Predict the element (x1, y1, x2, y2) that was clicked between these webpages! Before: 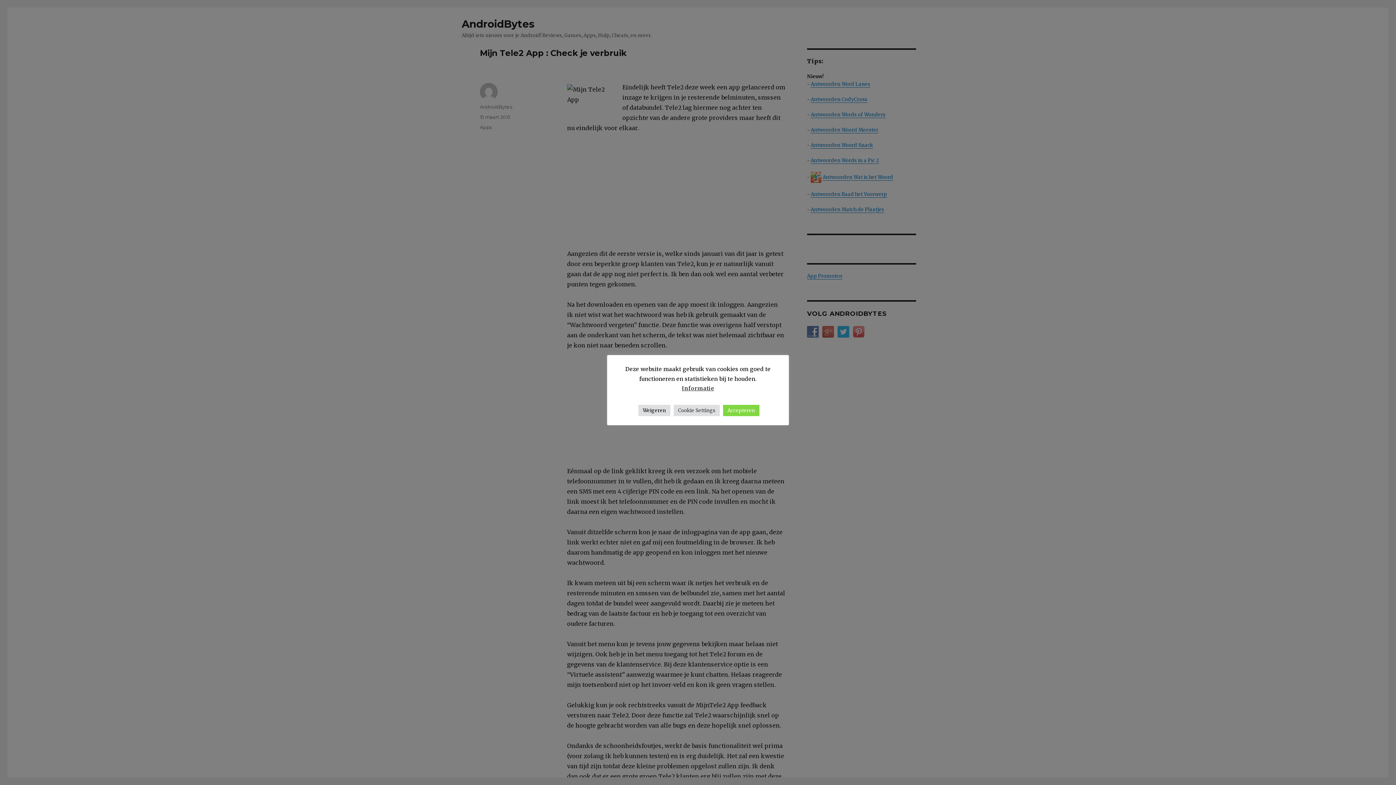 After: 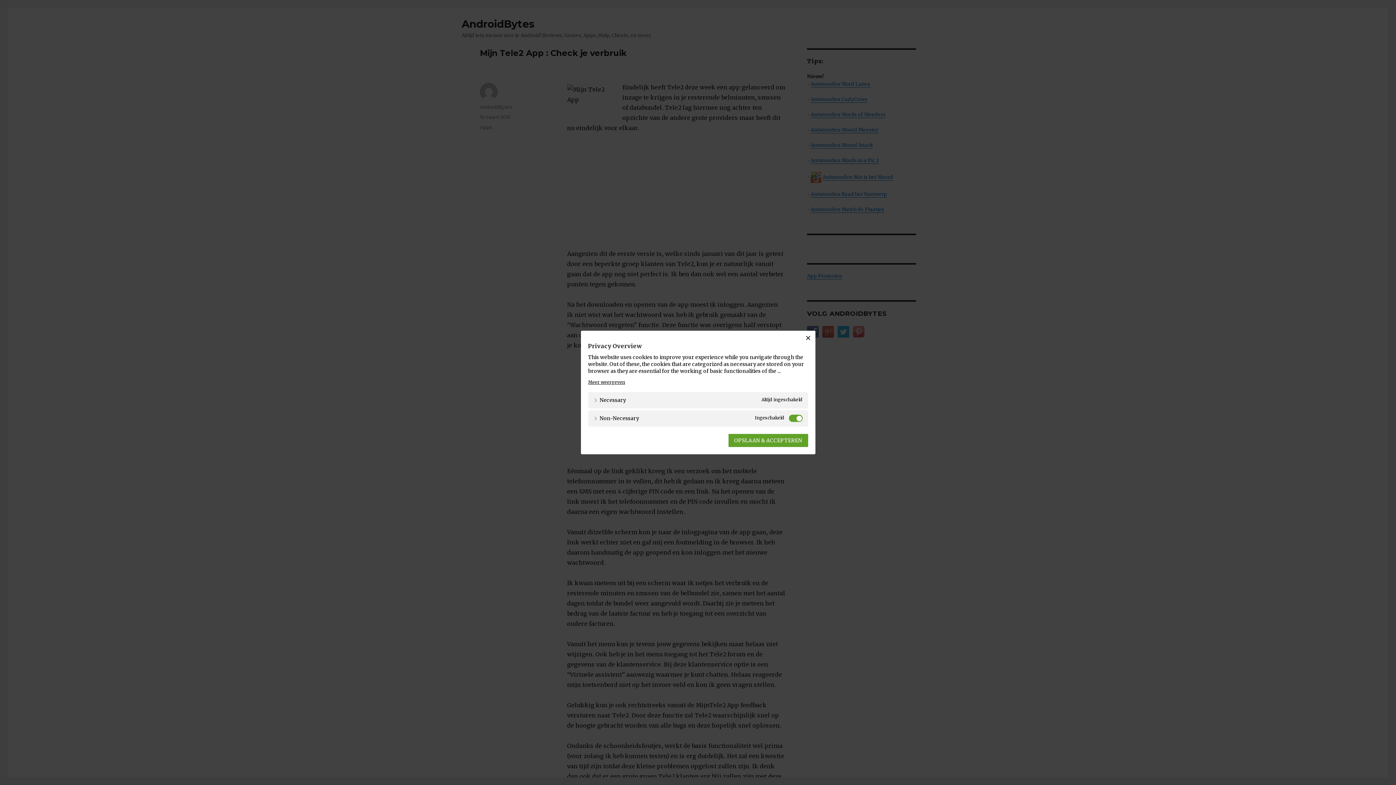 Action: label: Cookie Settings bbox: (673, 405, 720, 416)